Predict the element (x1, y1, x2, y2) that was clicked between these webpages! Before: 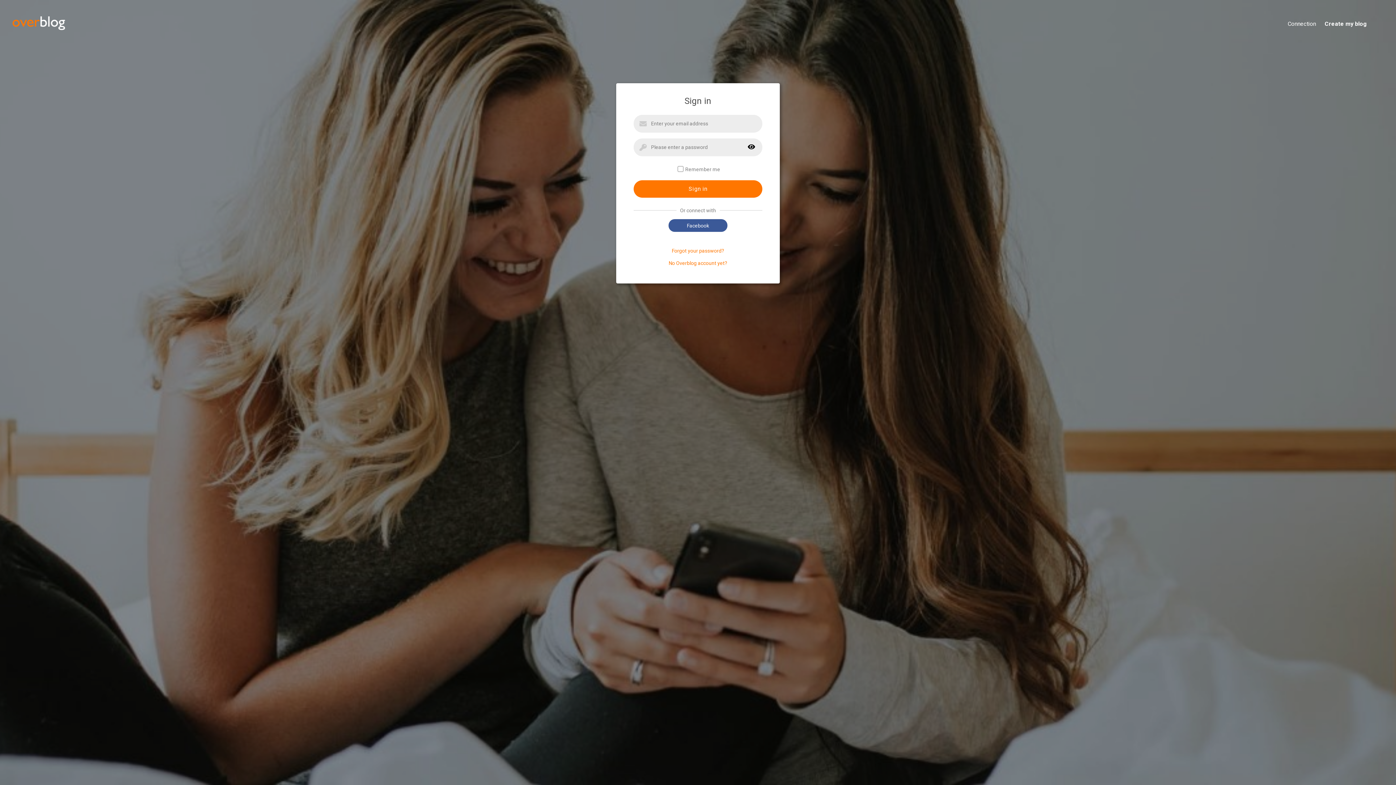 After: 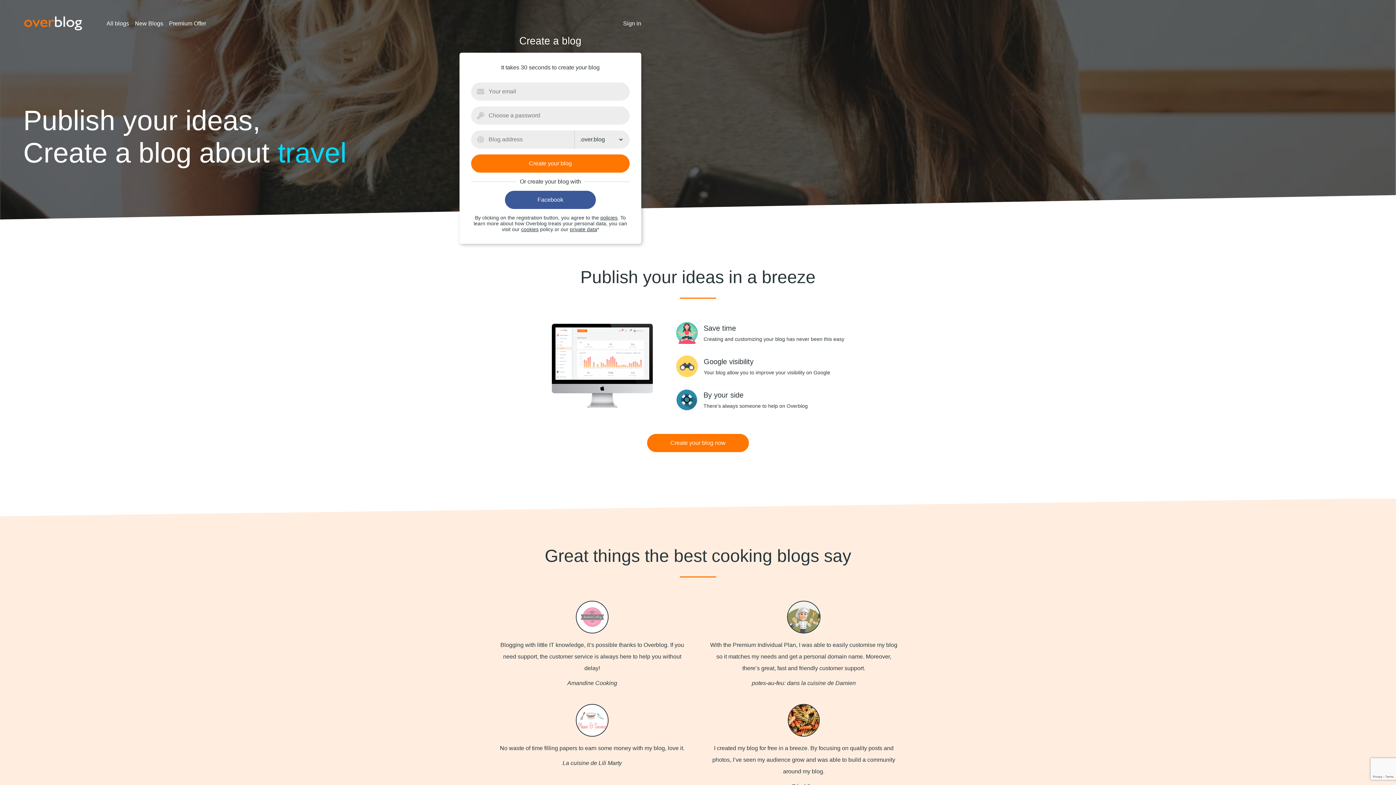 Action: label: Create my blog bbox: (1316, 20, 1384, 28)